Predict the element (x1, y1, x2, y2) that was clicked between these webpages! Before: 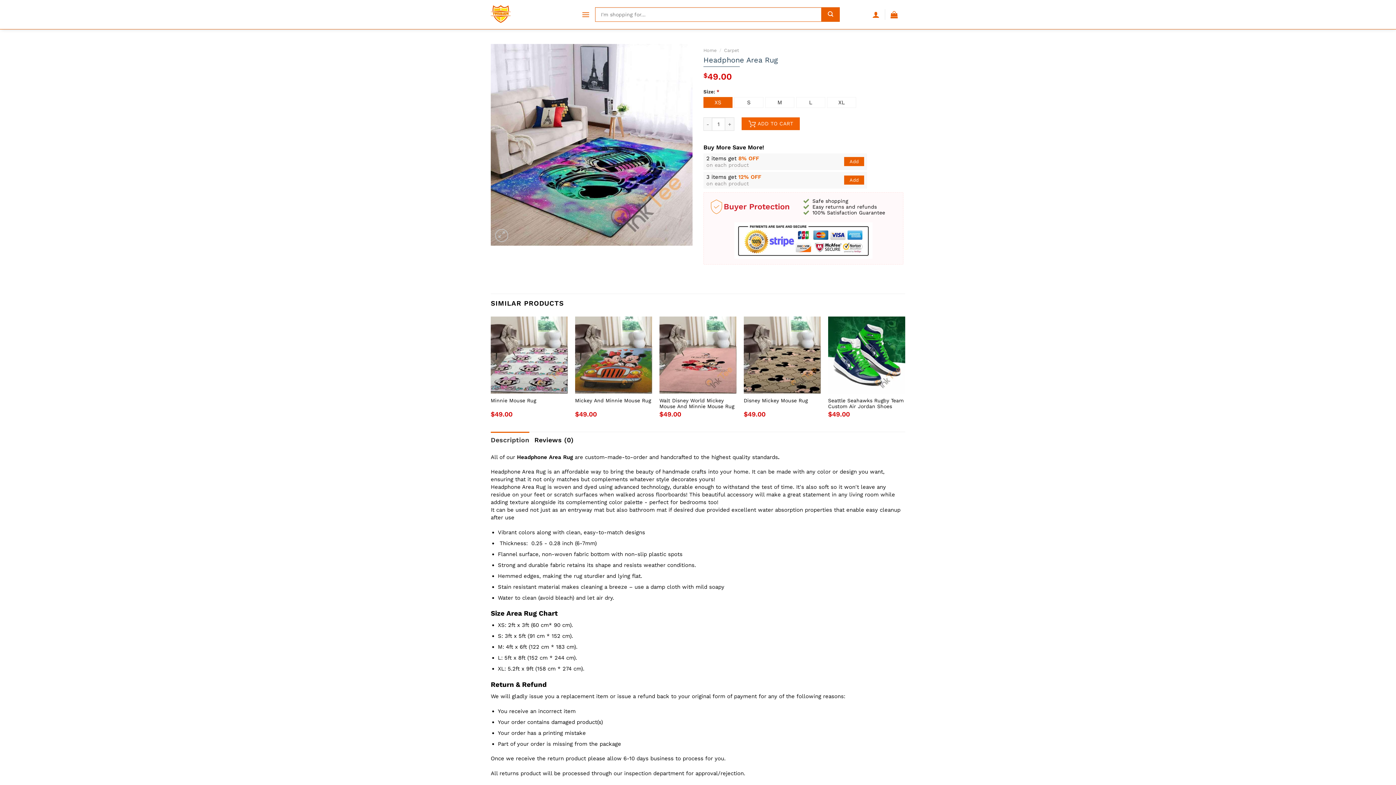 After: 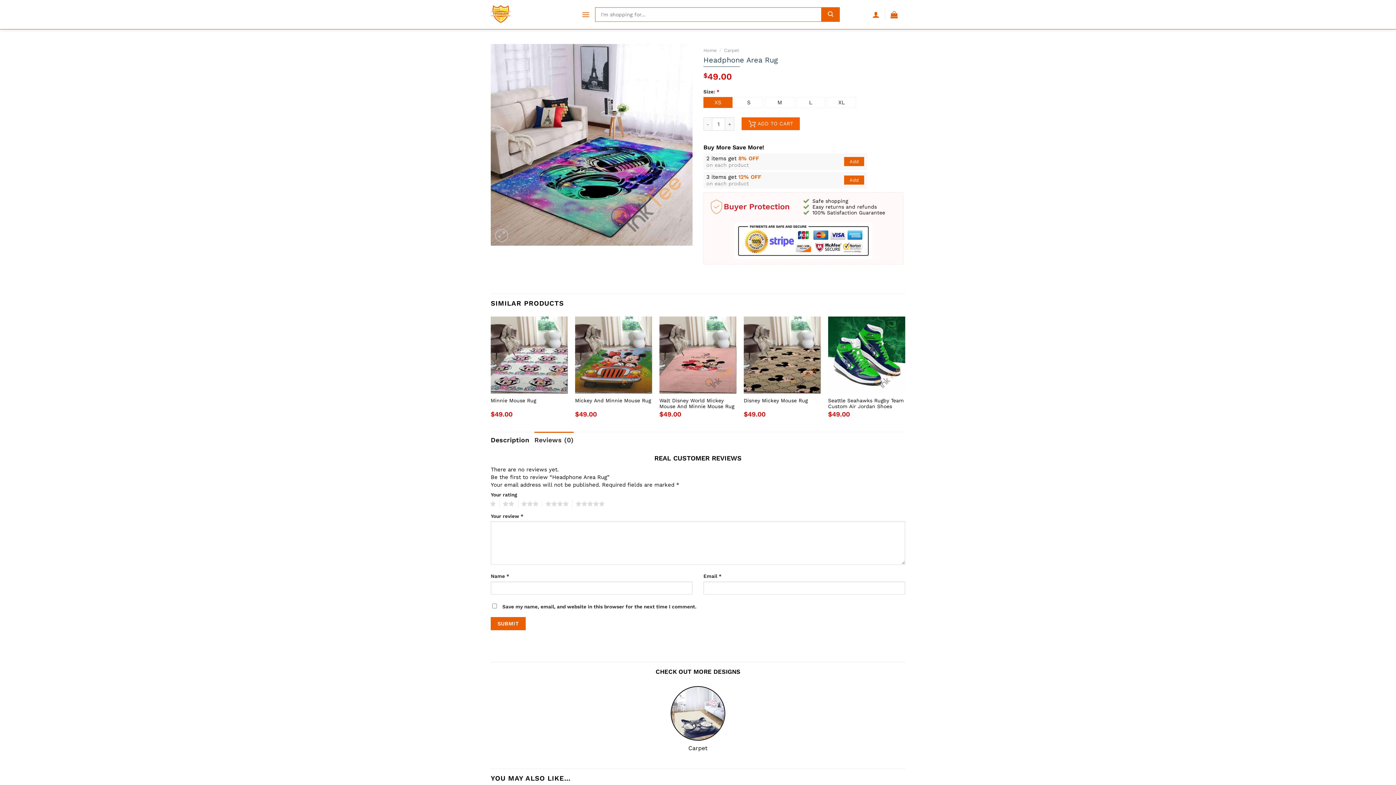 Action: label: Reviews (0) bbox: (534, 431, 573, 448)